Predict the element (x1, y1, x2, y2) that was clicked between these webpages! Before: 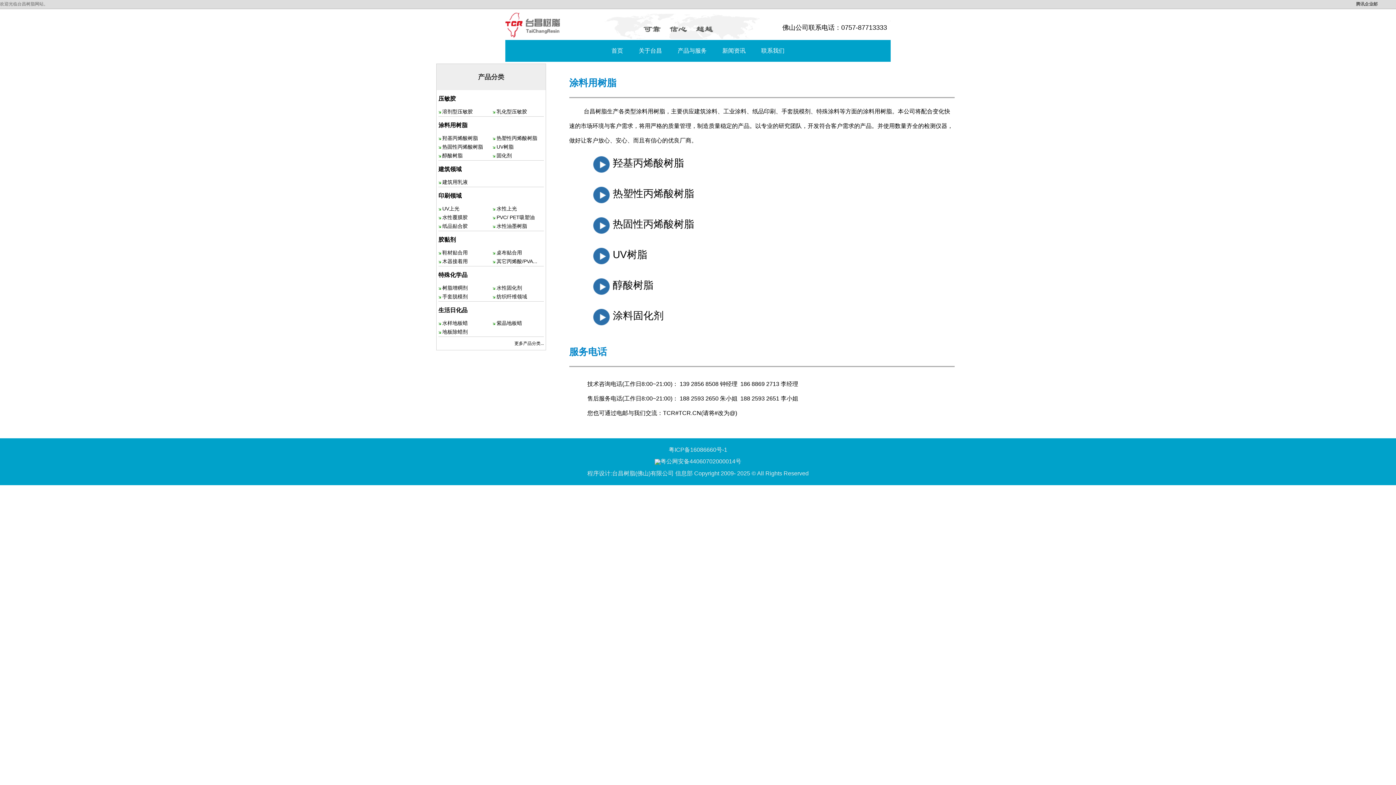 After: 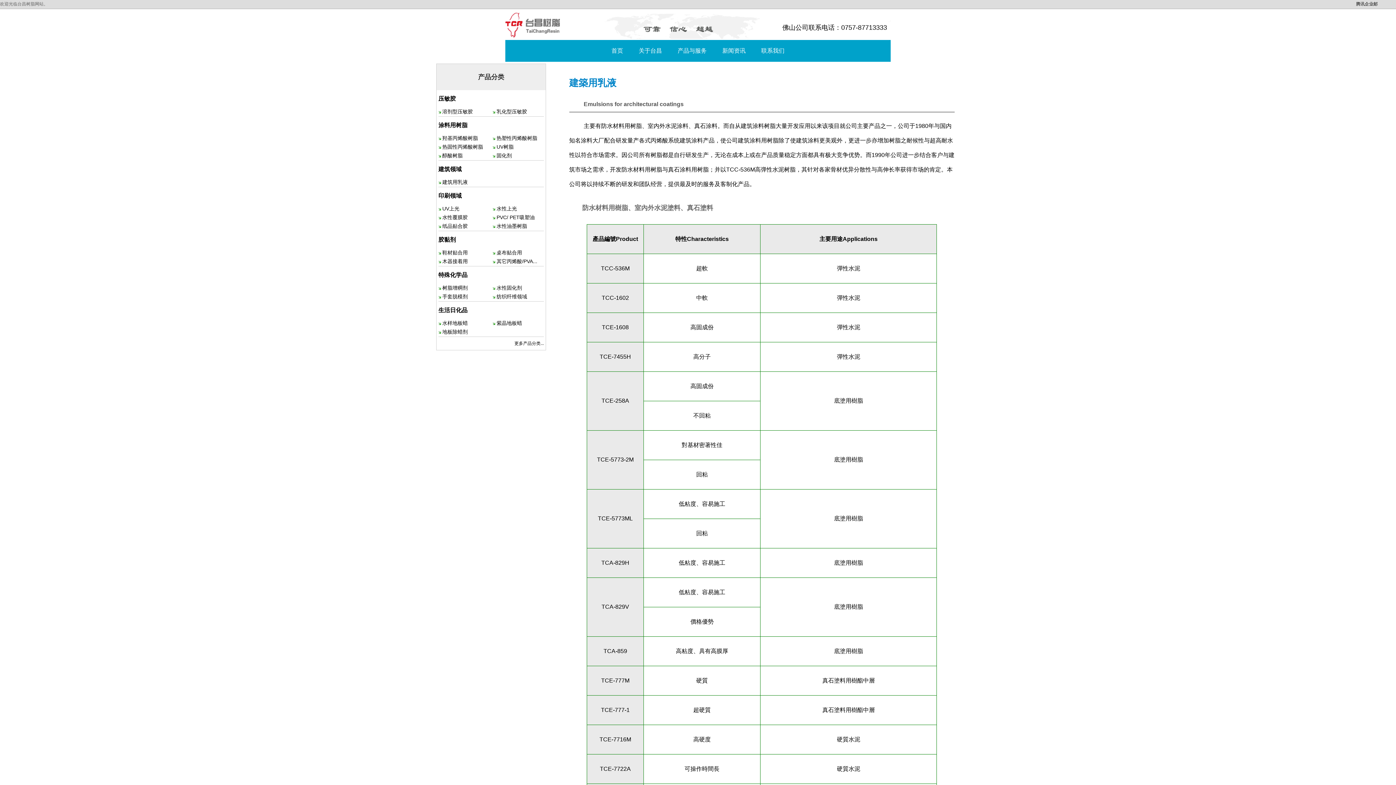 Action: label: 建筑用乳液 bbox: (442, 178, 489, 186)